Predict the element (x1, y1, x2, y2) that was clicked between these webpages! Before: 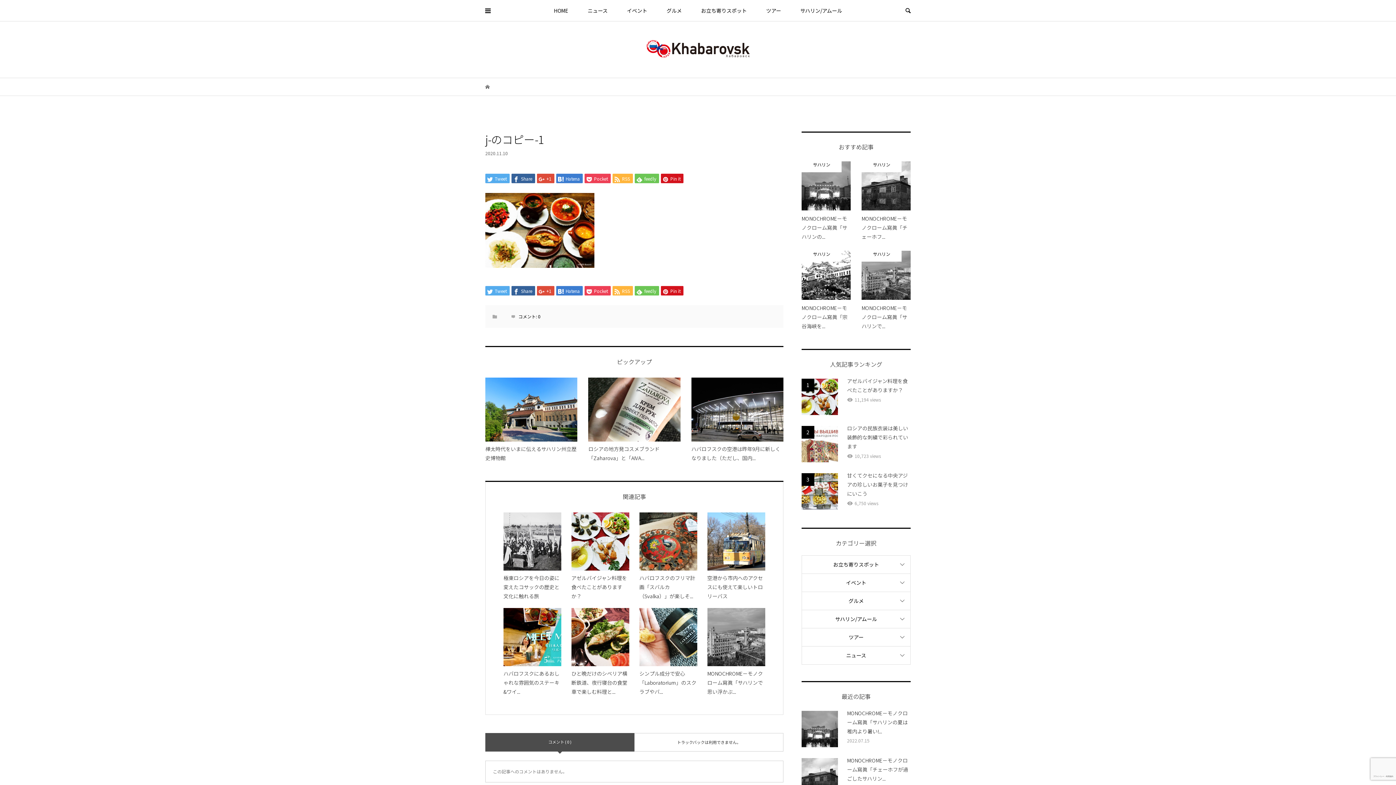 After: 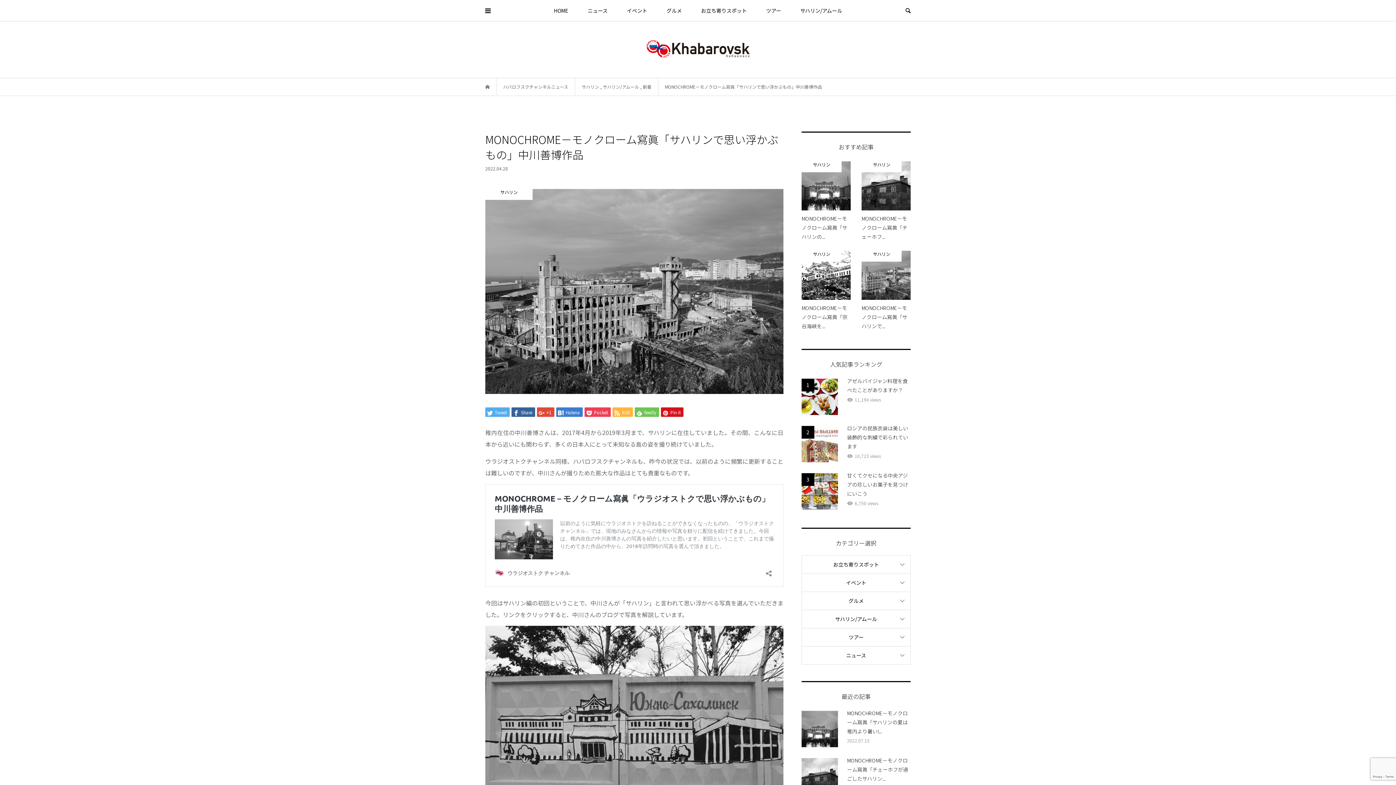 Action: label: MONOCHROME－モノクローム寫眞「サハリンで思い浮かぶ... bbox: (707, 608, 765, 696)